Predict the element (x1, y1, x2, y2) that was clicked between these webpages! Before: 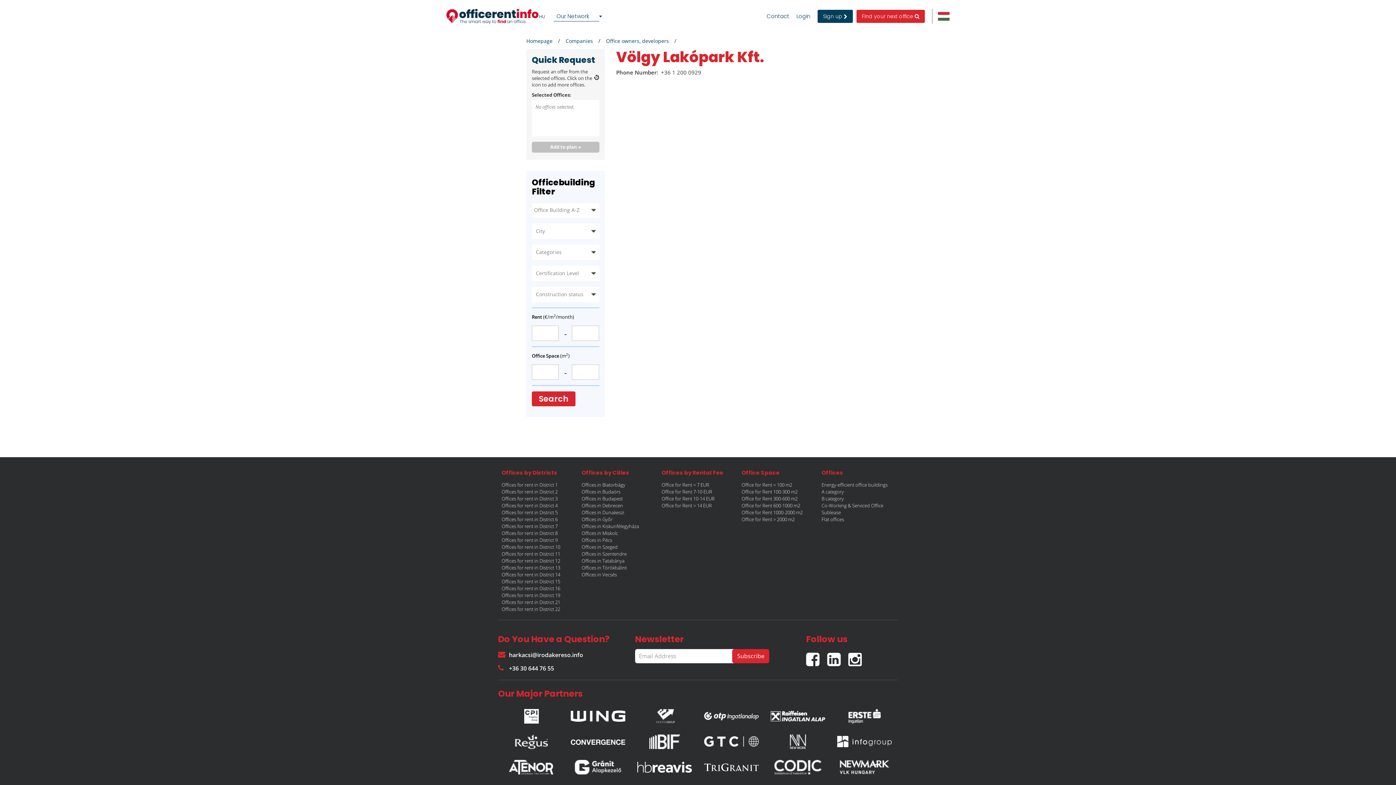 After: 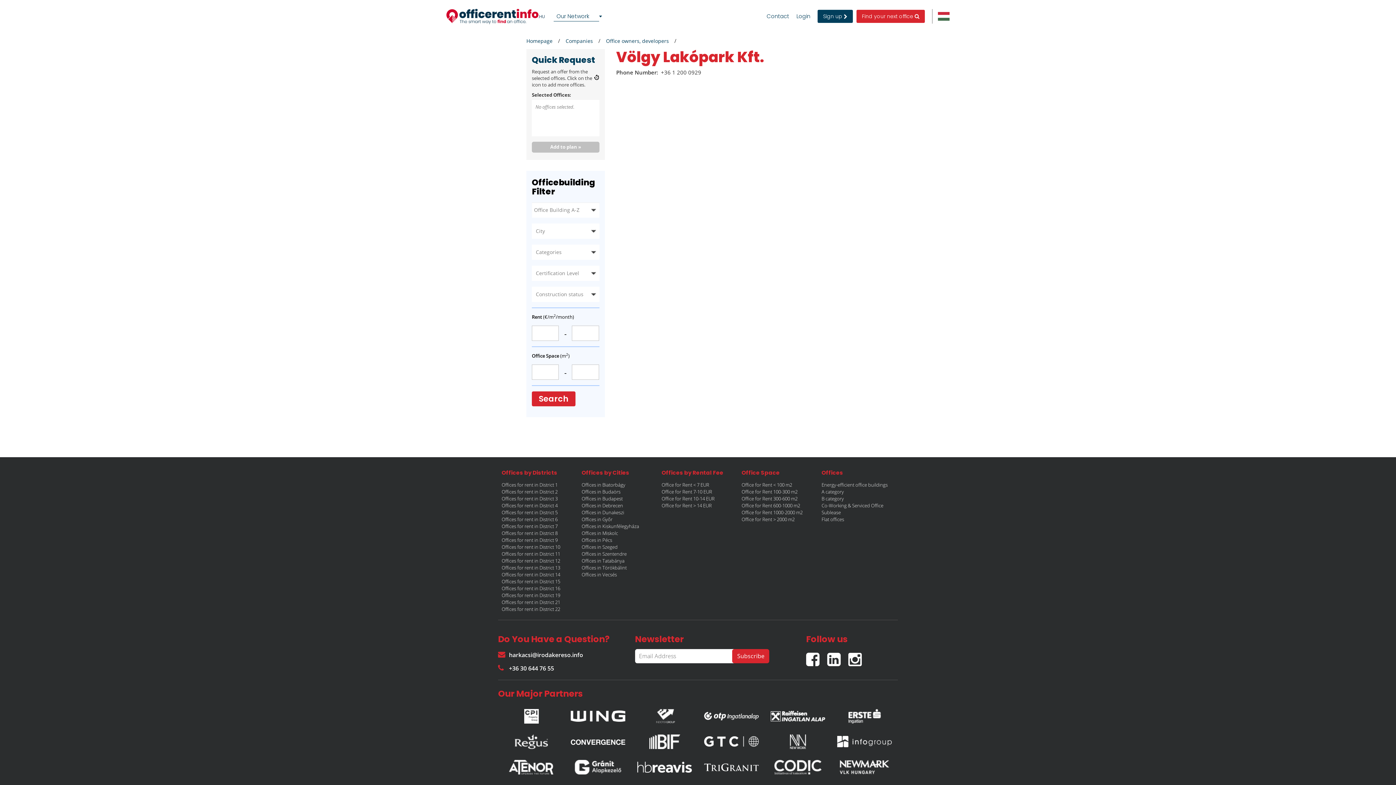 Action: bbox: (700, 703, 762, 726)